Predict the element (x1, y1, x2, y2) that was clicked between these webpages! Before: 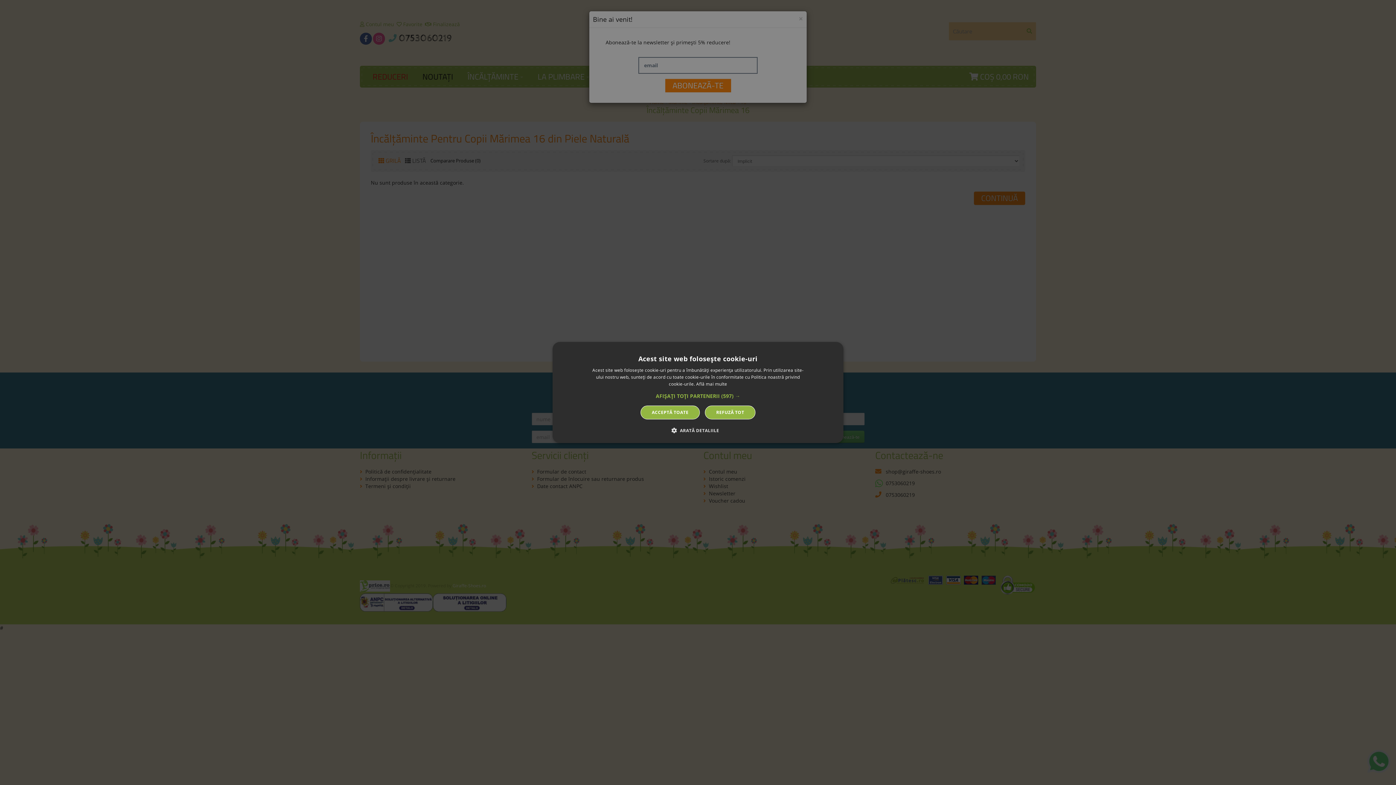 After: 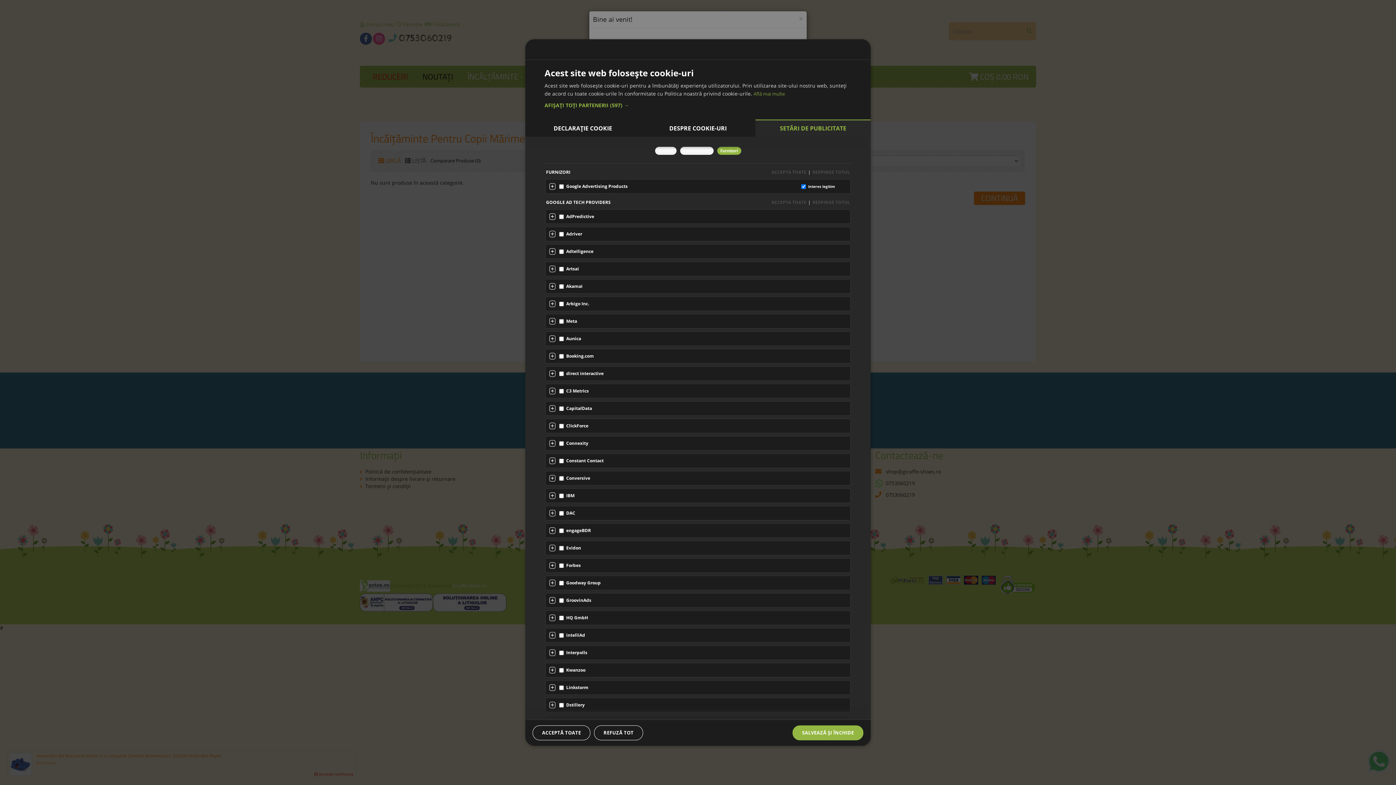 Action: label: AFIȘAȚI TOȚI PARTENERII (597) → bbox: (656, 393, 740, 399)